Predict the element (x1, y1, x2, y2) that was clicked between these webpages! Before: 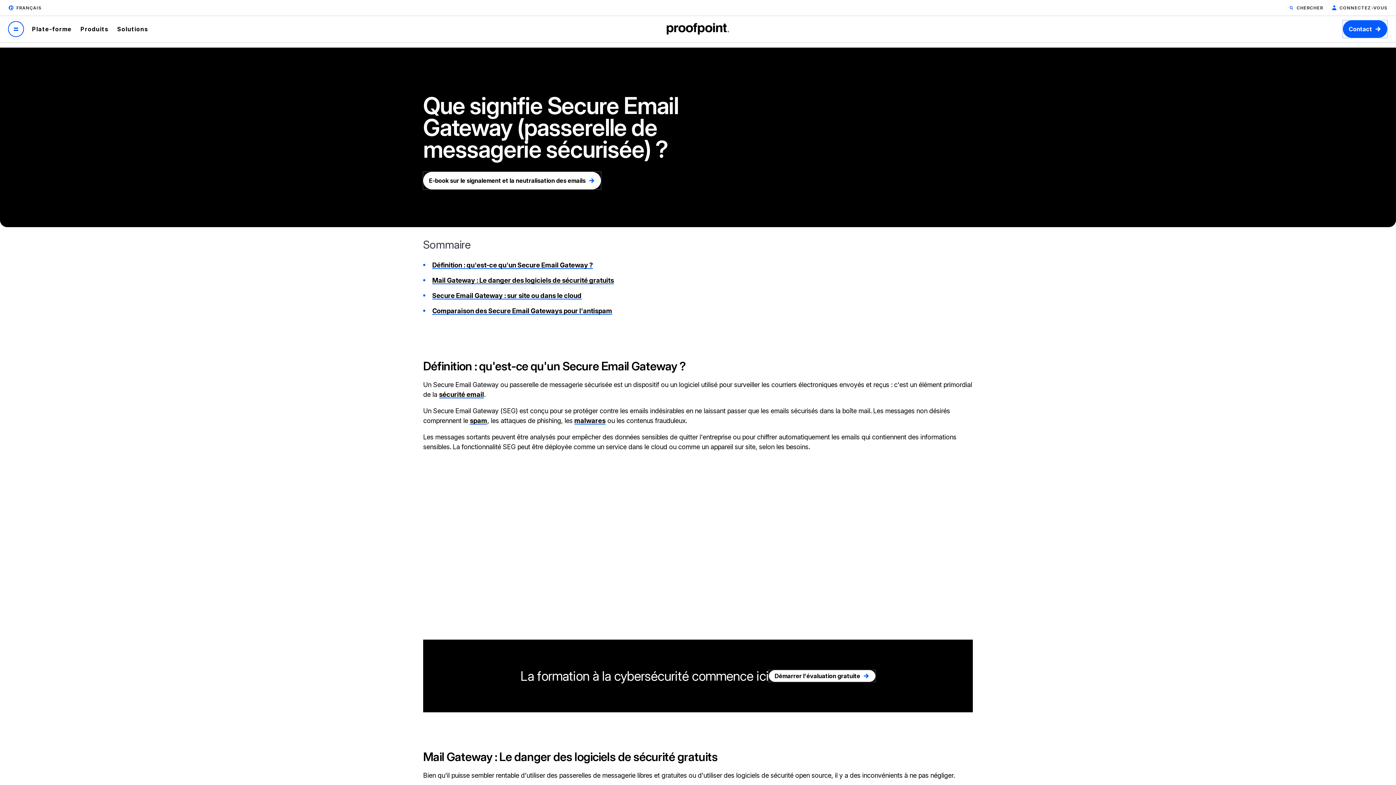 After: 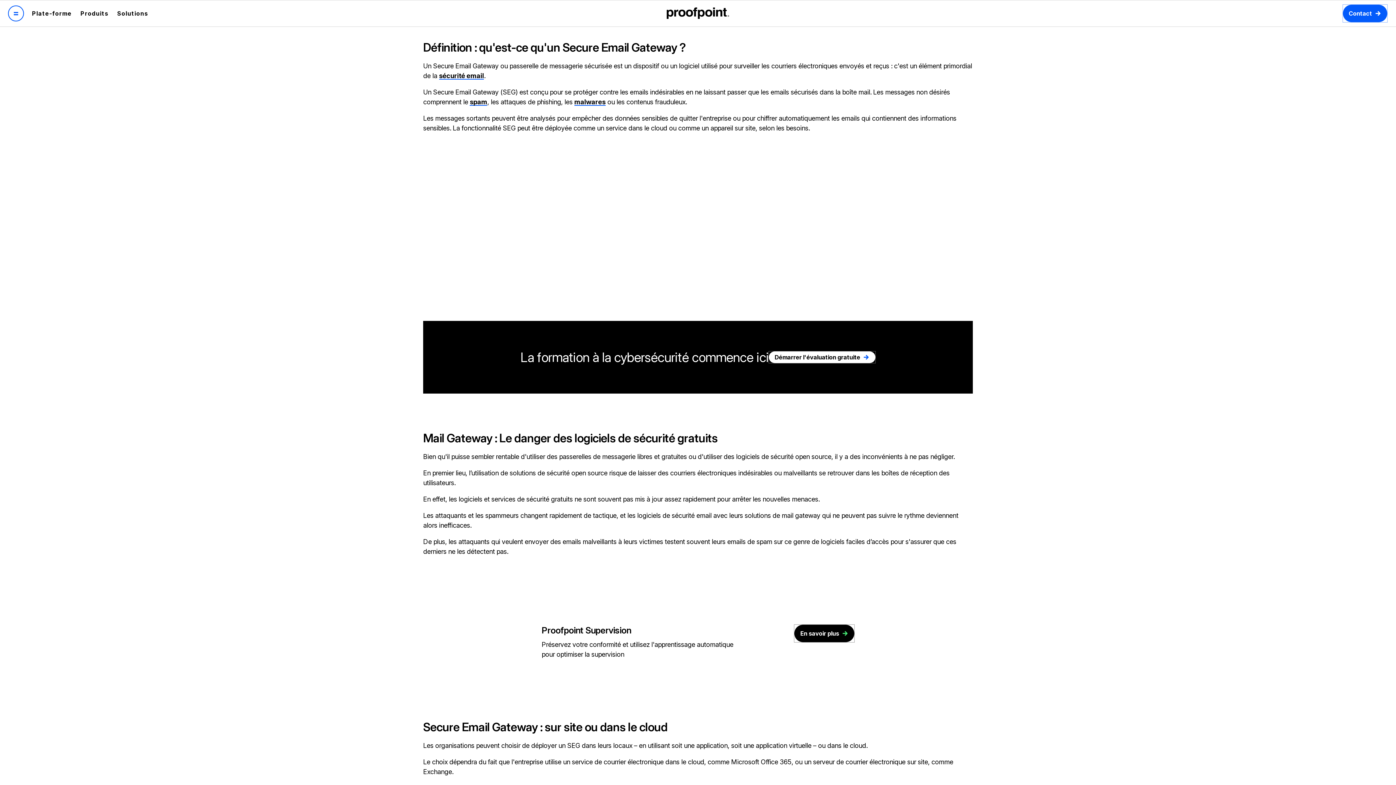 Action: label: Définition : qu'est-ce qu'un Secure Email Gateway ? bbox: (432, 261, 592, 269)